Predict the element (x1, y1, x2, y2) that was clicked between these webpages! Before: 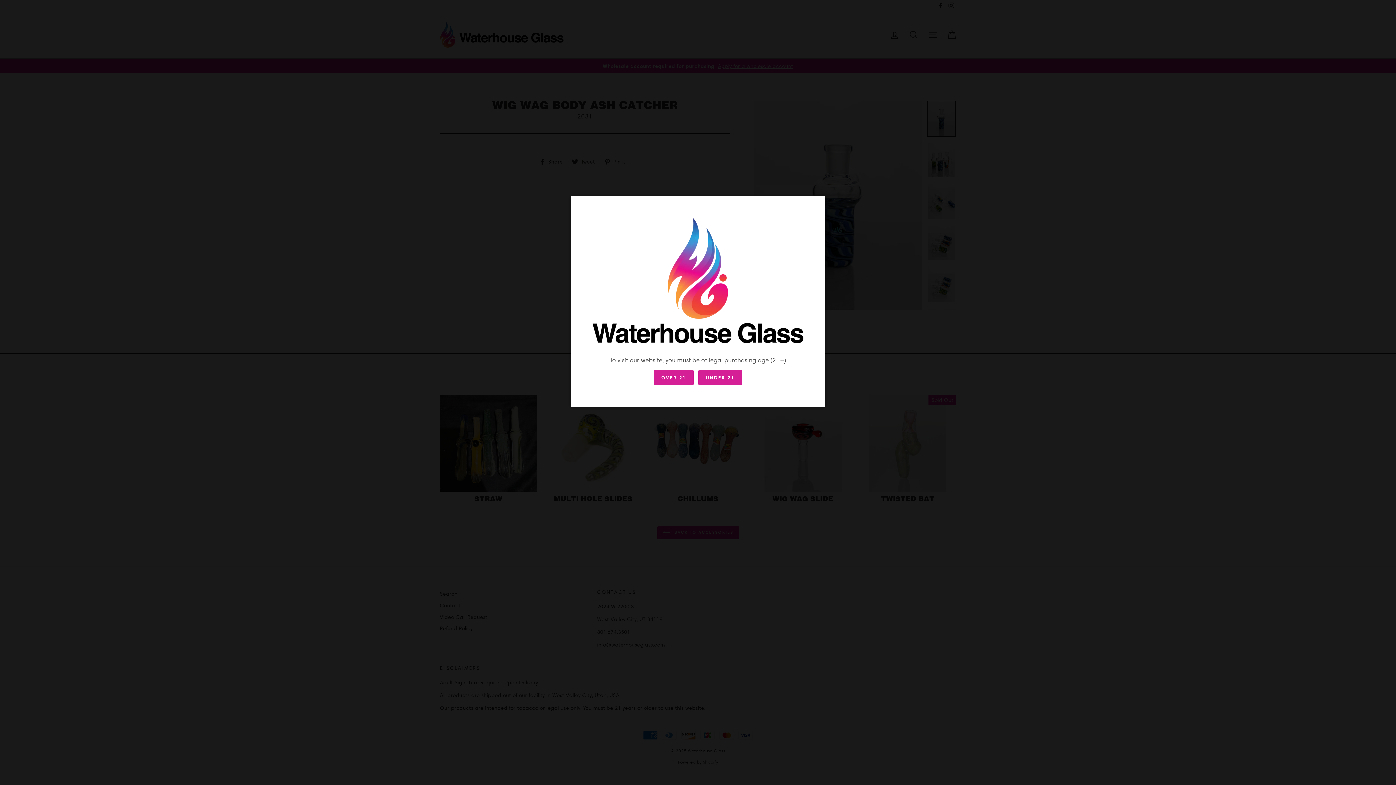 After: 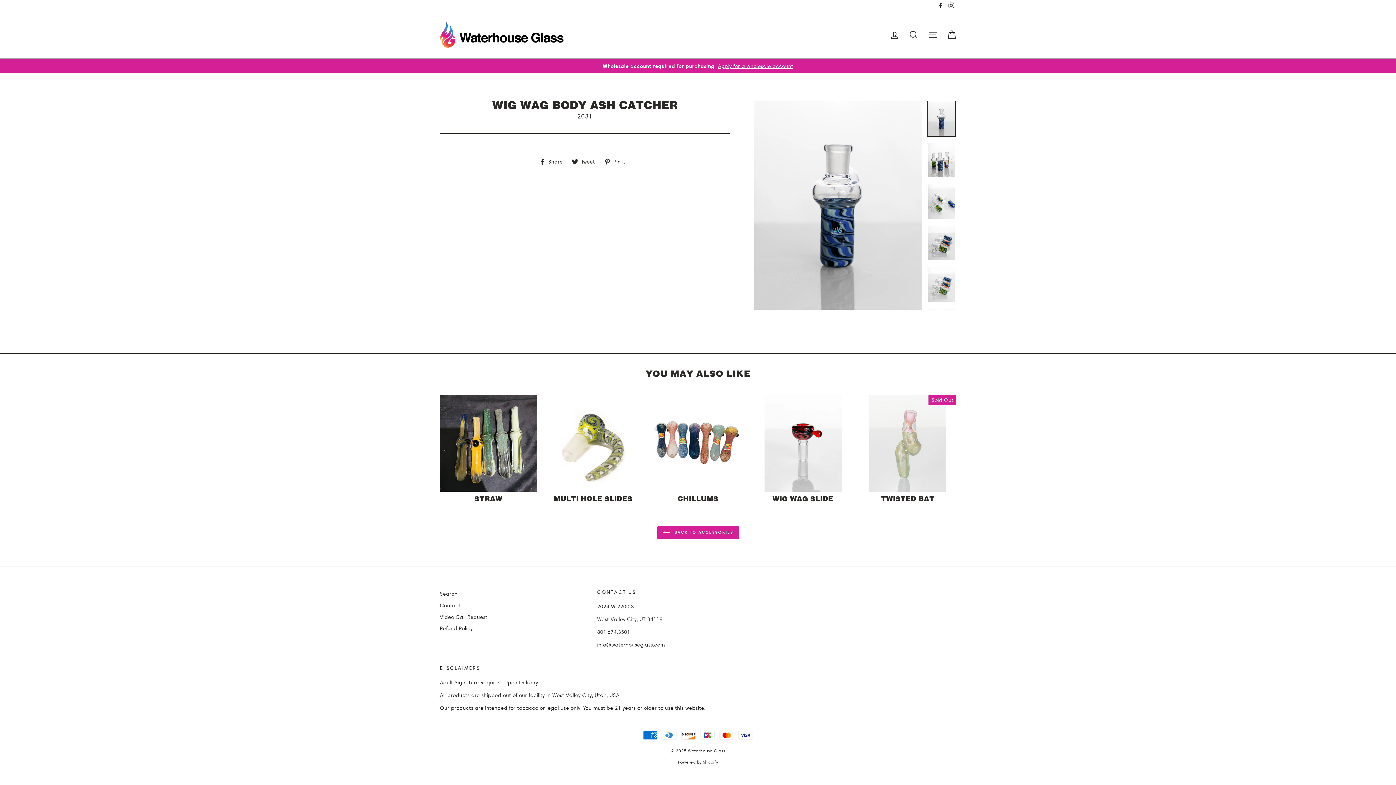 Action: label: OVER 21 bbox: (653, 370, 693, 385)